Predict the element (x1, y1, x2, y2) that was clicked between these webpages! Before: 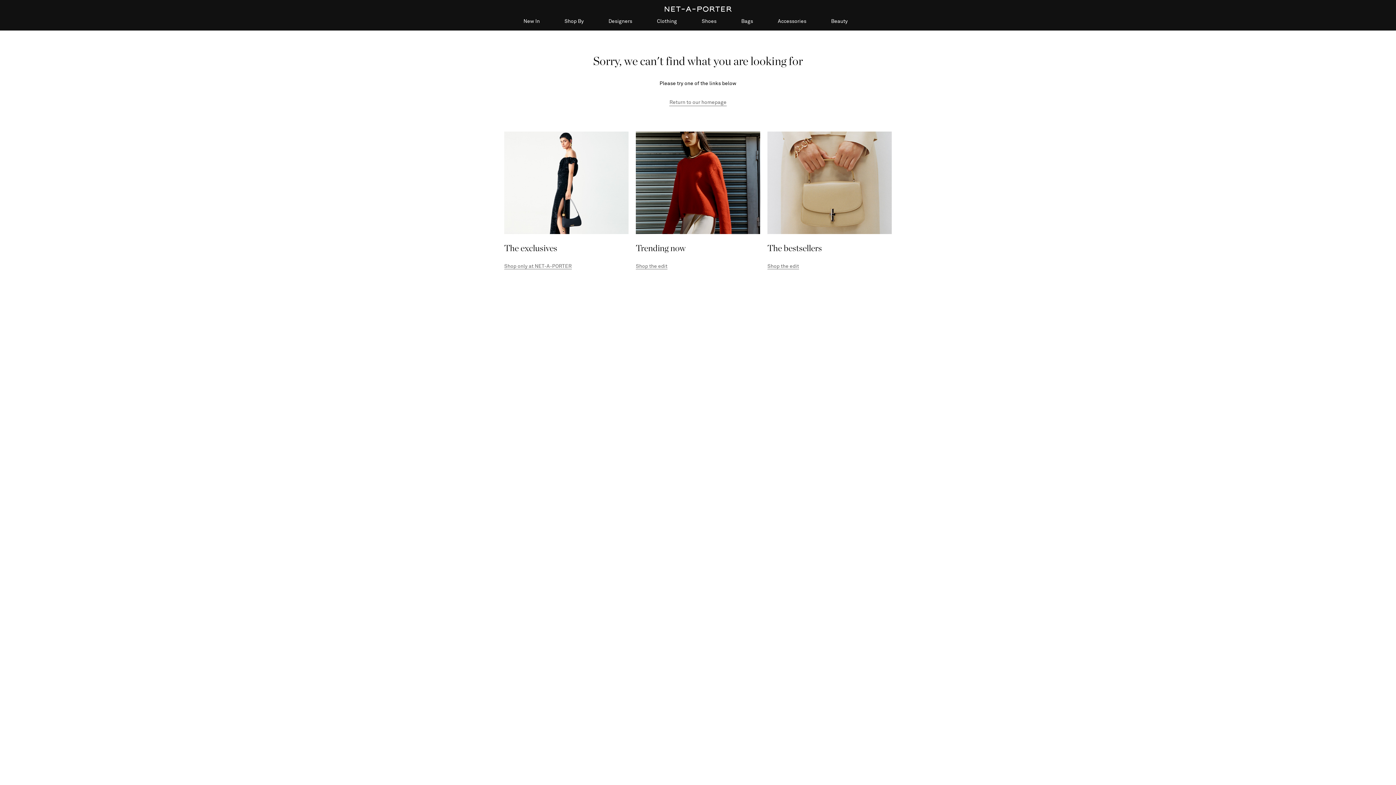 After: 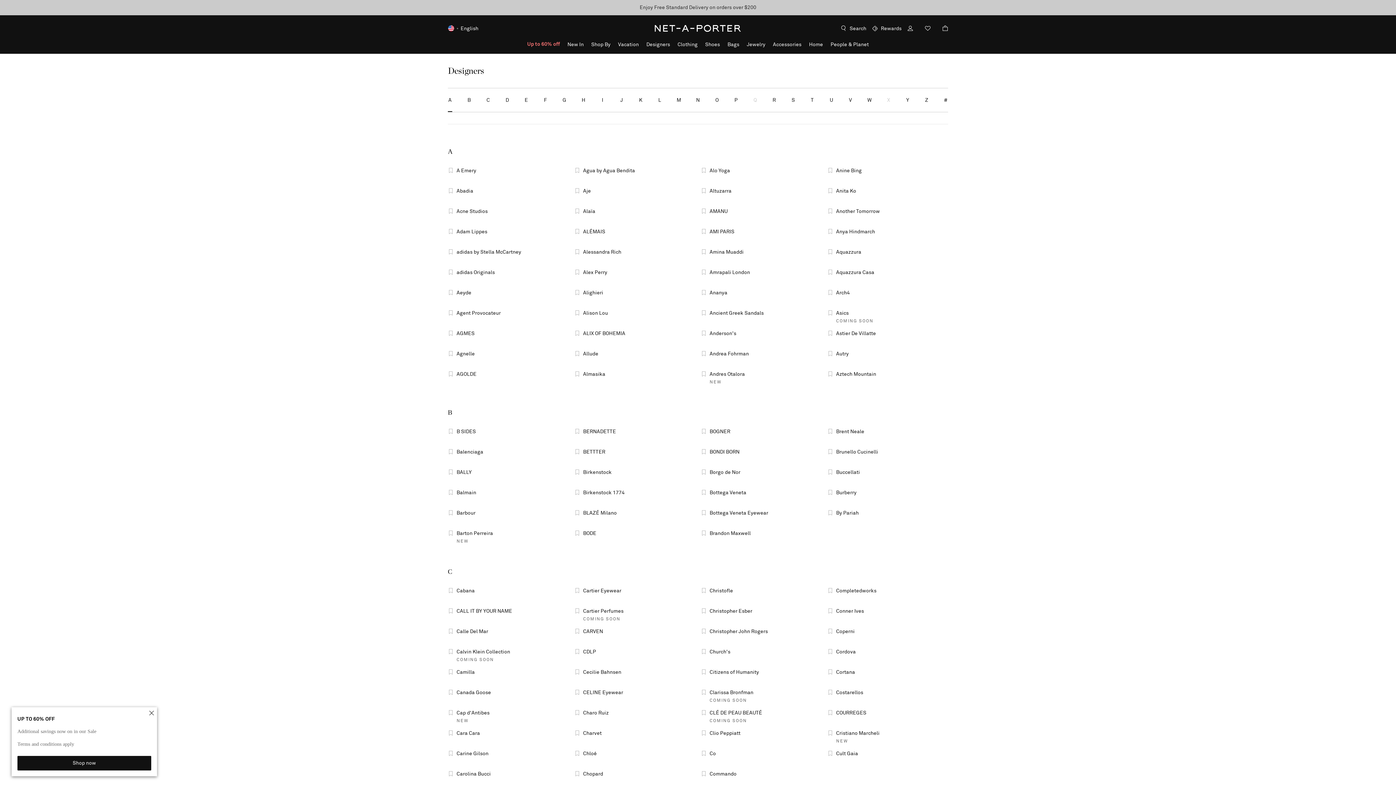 Action: bbox: (608, 18, 632, 30) label: Designers